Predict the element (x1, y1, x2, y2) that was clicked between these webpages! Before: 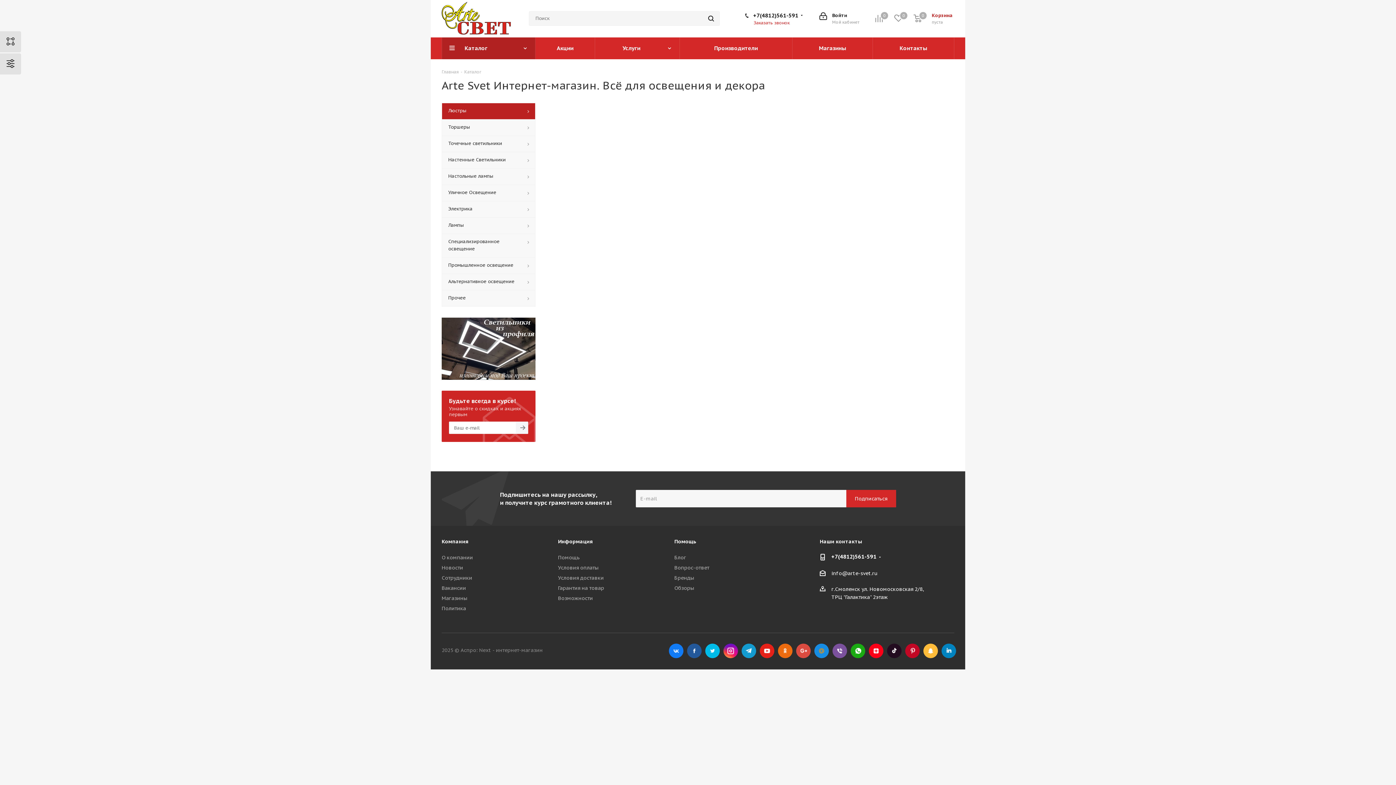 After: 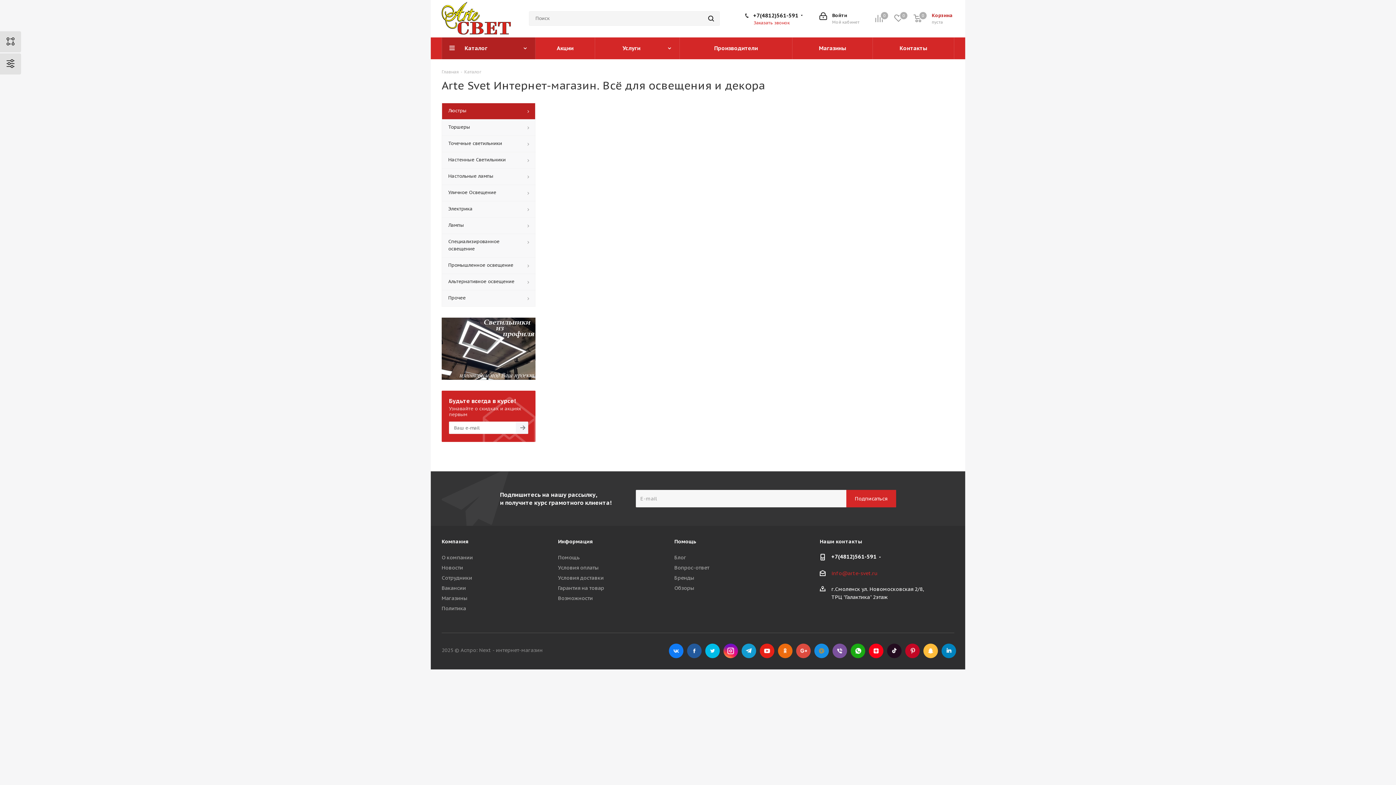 Action: label: info@arte-svet.ru bbox: (831, 570, 878, 576)